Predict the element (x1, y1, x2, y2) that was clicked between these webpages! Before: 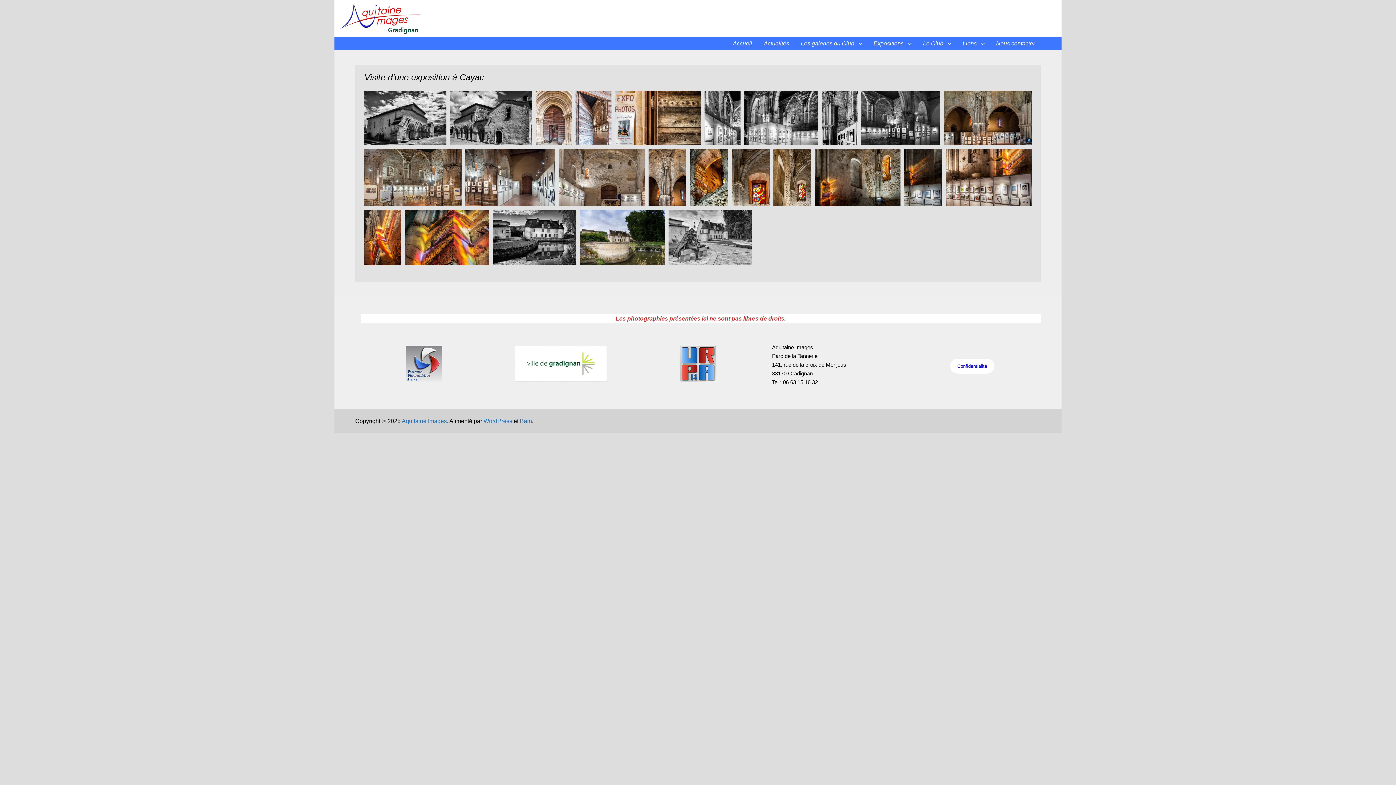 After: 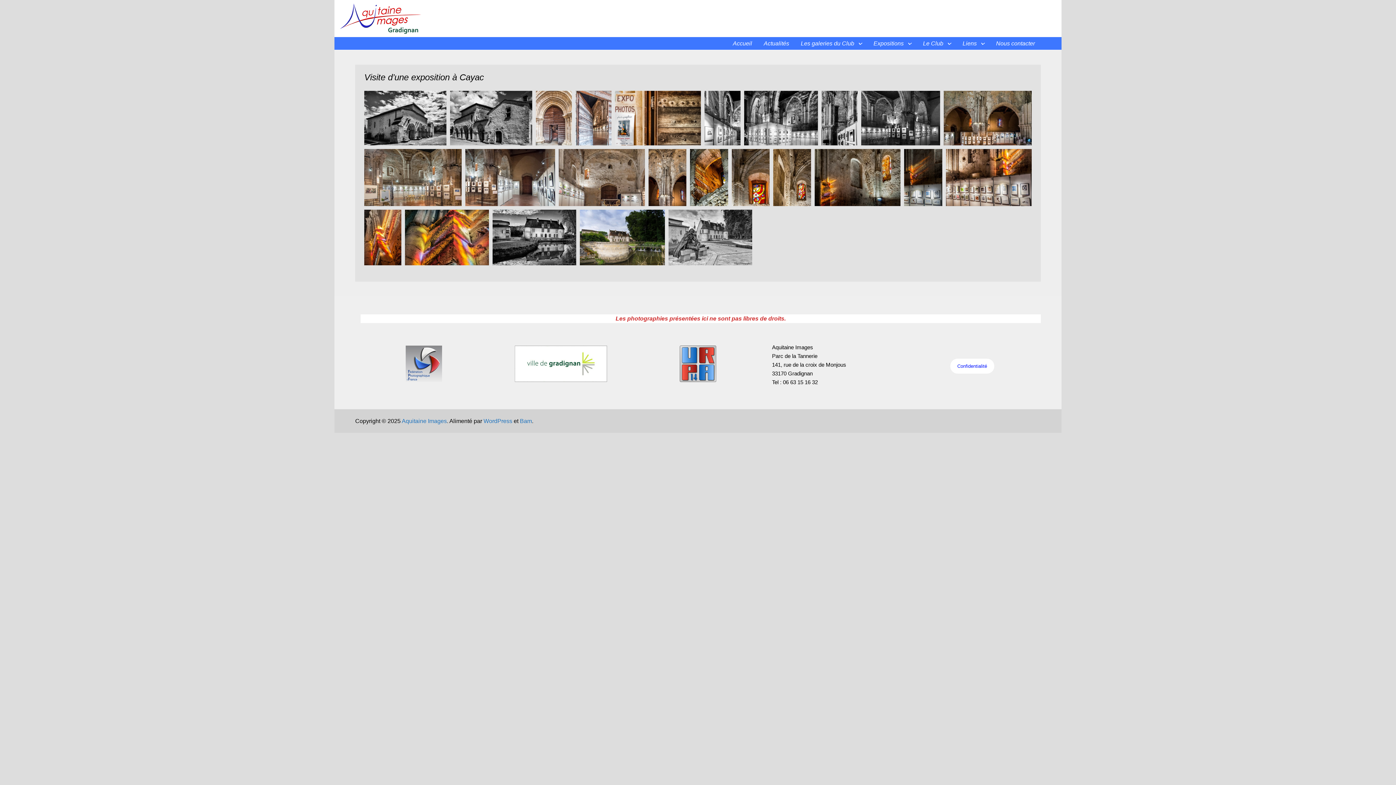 Action: bbox: (950, 358, 994, 373) label: Confidentialité